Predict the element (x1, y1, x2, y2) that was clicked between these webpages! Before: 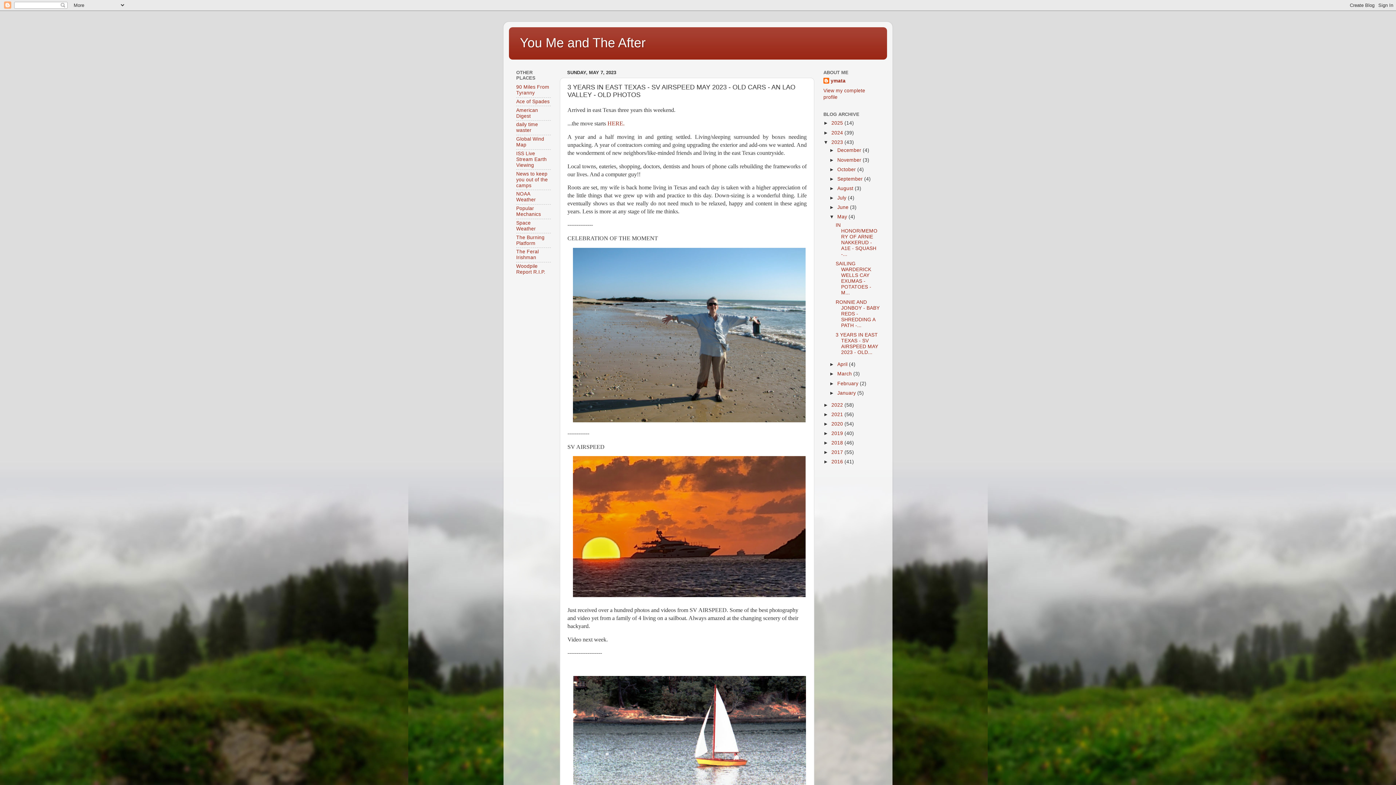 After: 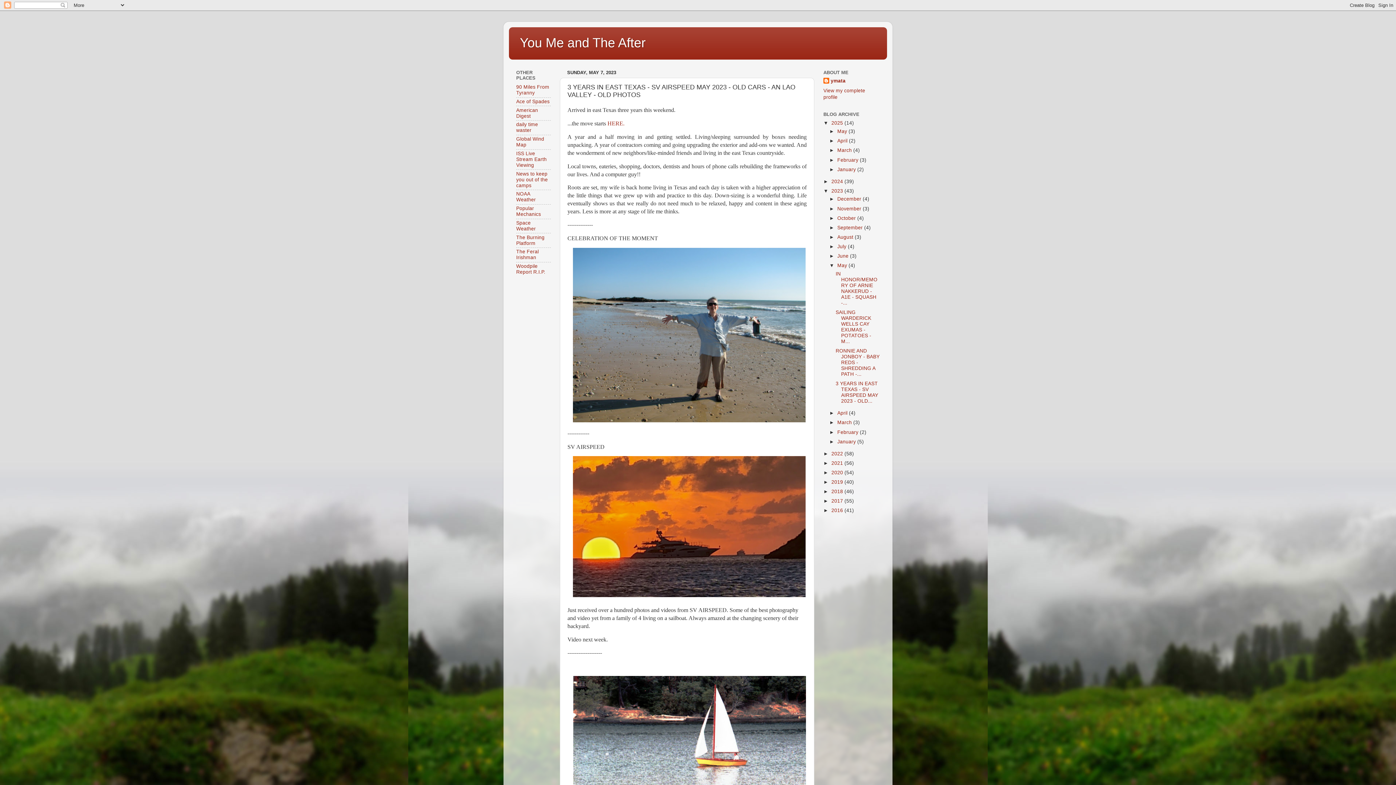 Action: bbox: (823, 120, 831, 125) label: ►  